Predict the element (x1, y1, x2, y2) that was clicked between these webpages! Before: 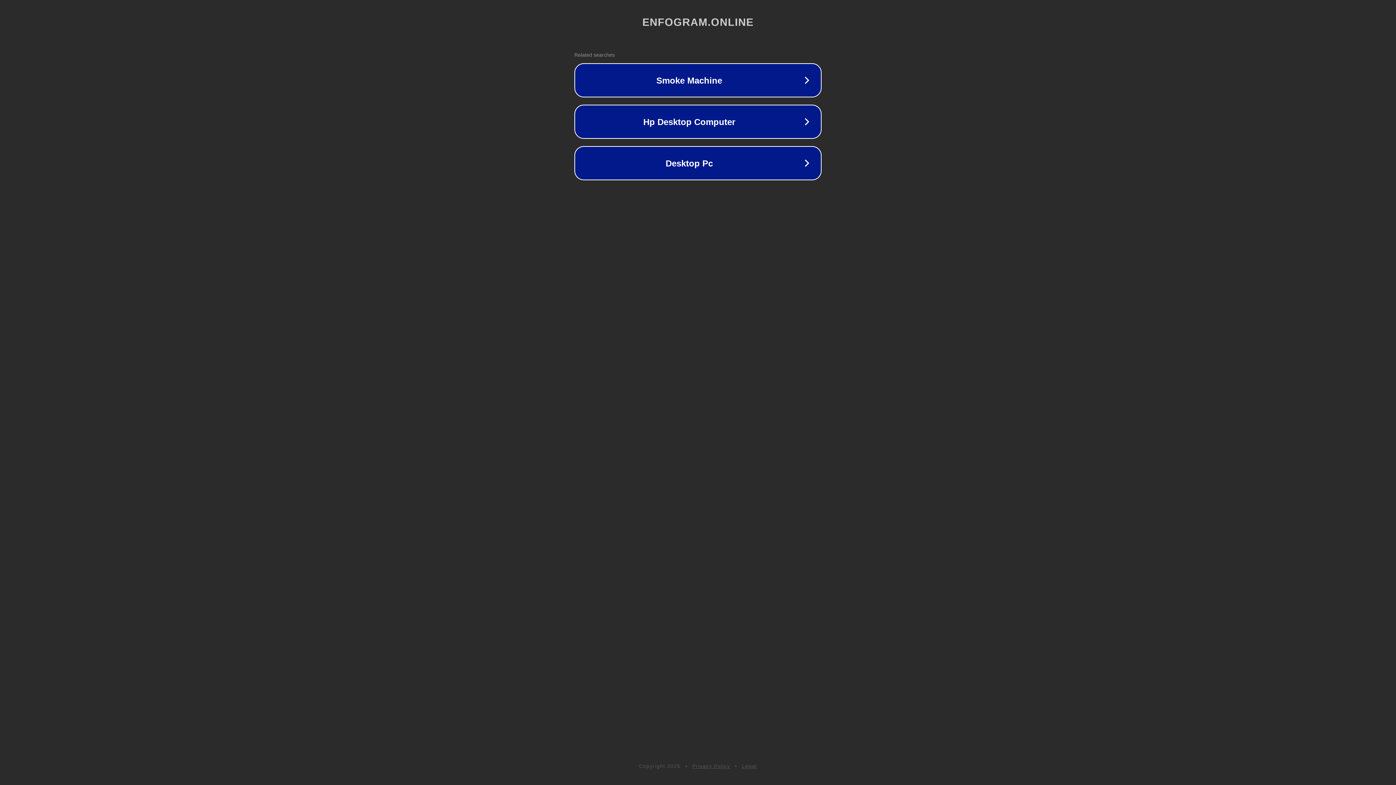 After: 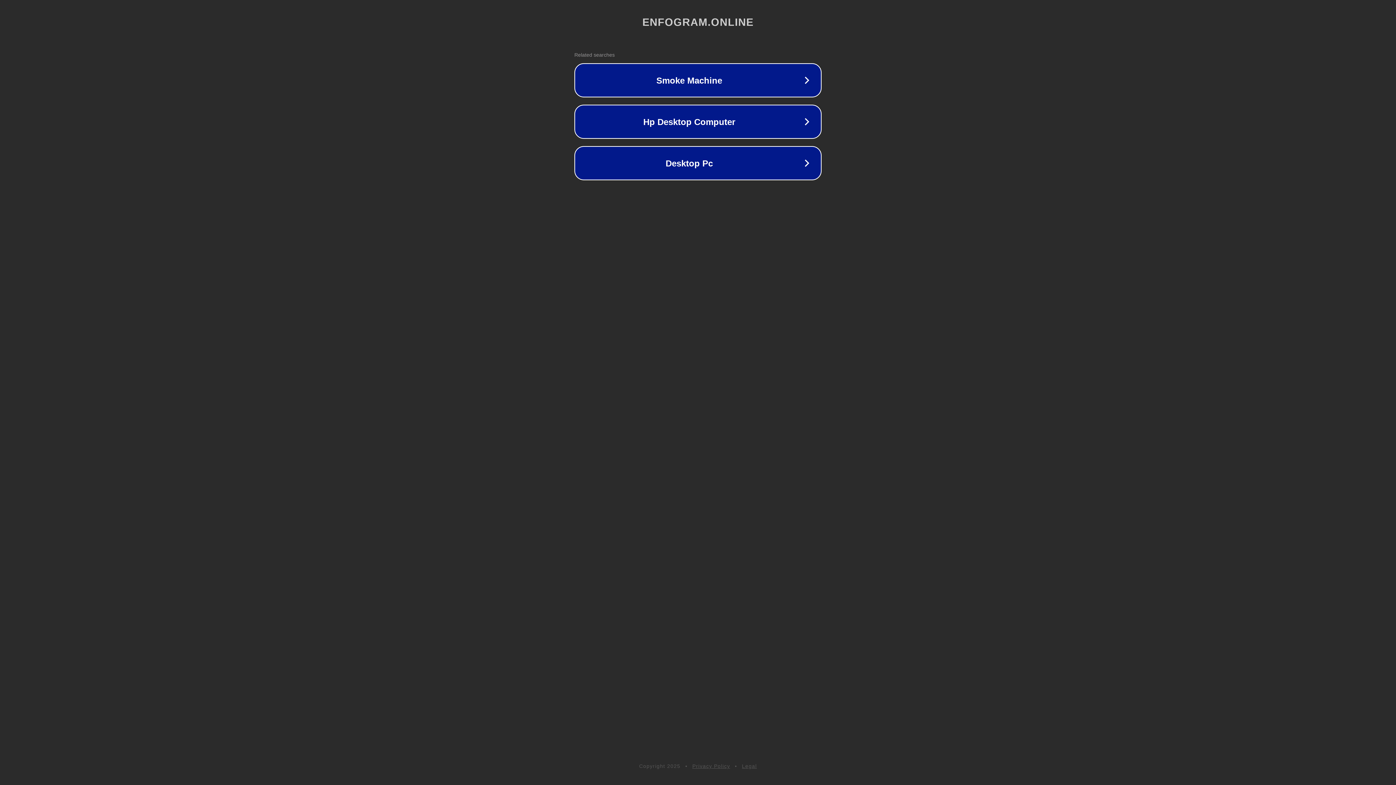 Action: label: Privacy Policy bbox: (692, 763, 730, 769)